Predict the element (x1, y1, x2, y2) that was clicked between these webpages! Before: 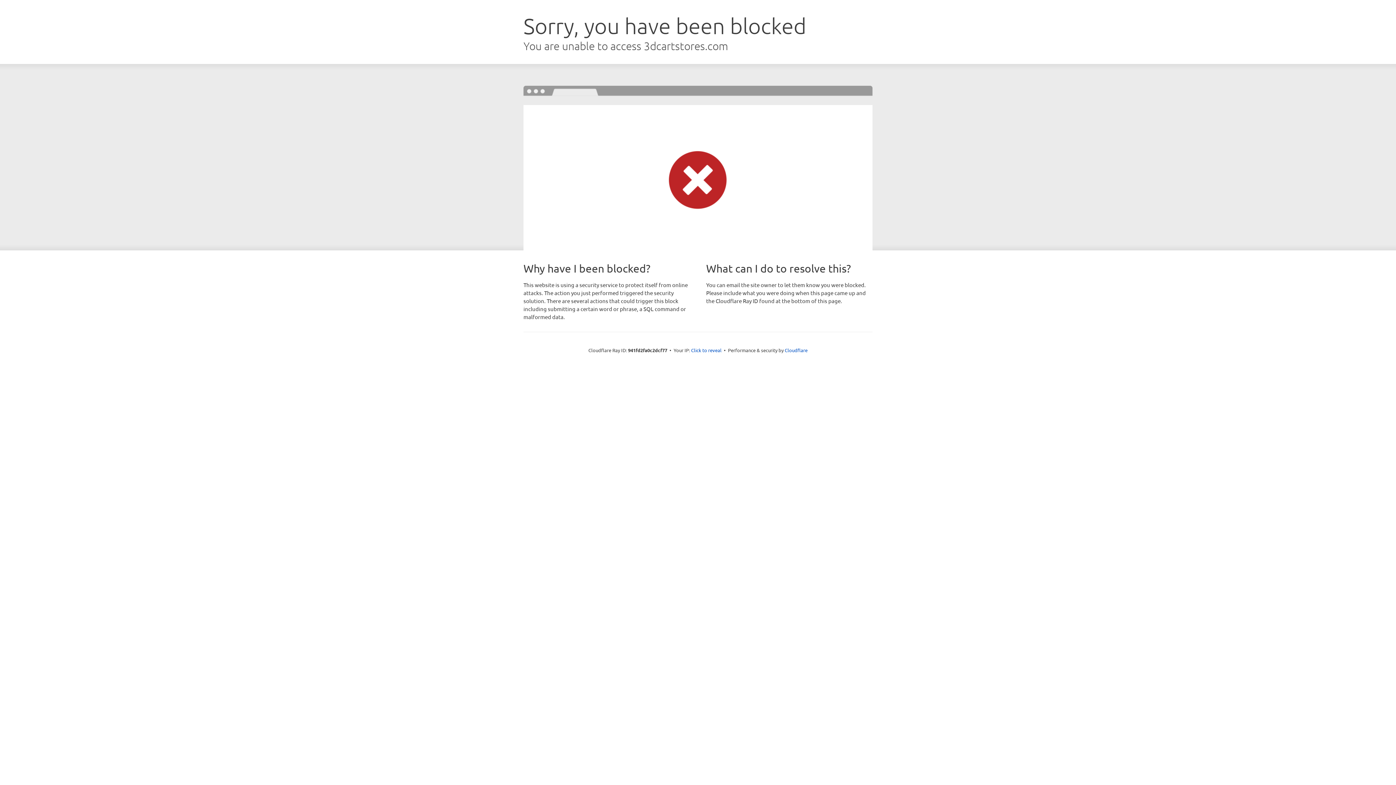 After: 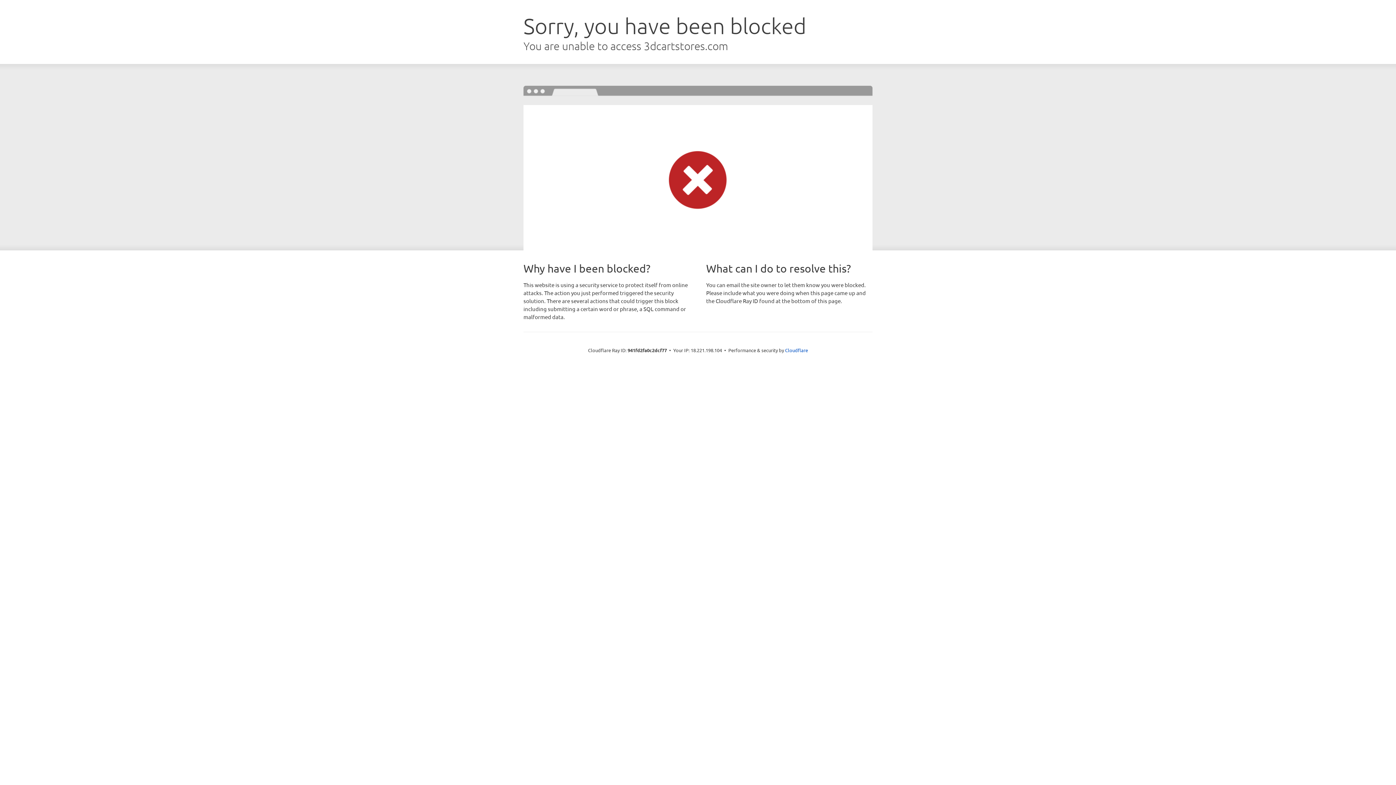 Action: bbox: (691, 346, 721, 353) label: Click to reveal